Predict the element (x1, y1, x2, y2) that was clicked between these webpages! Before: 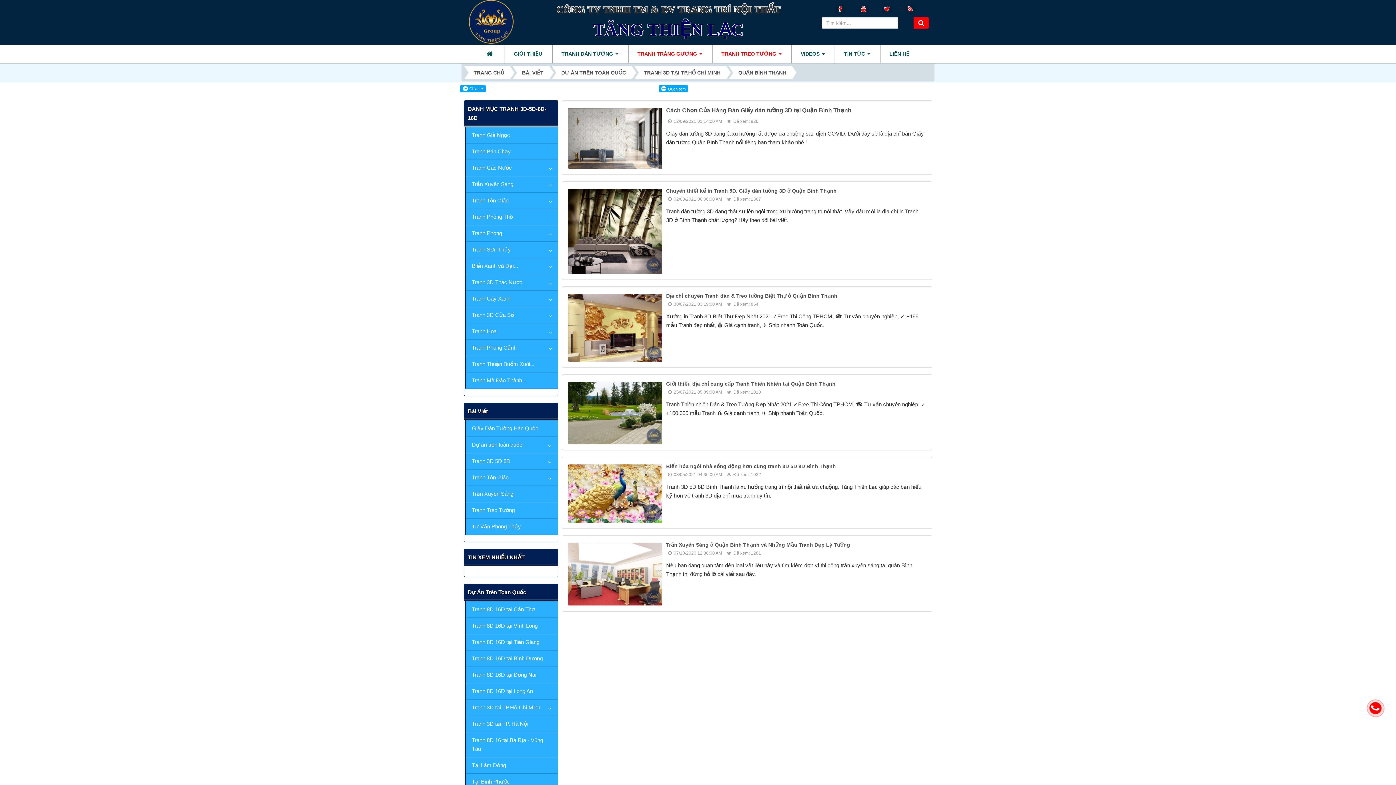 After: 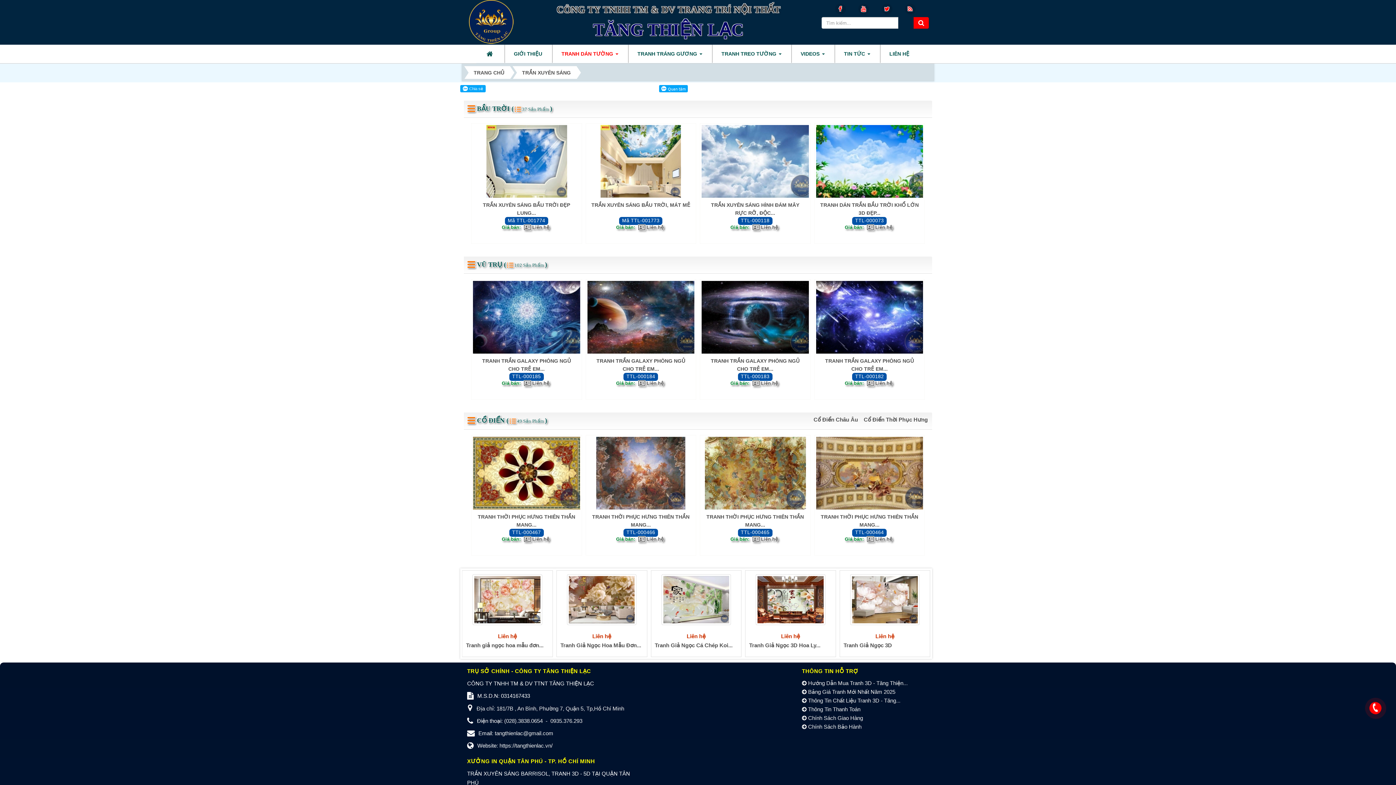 Action: bbox: (464, 176, 557, 192) label: Trần Xuyên Sáng